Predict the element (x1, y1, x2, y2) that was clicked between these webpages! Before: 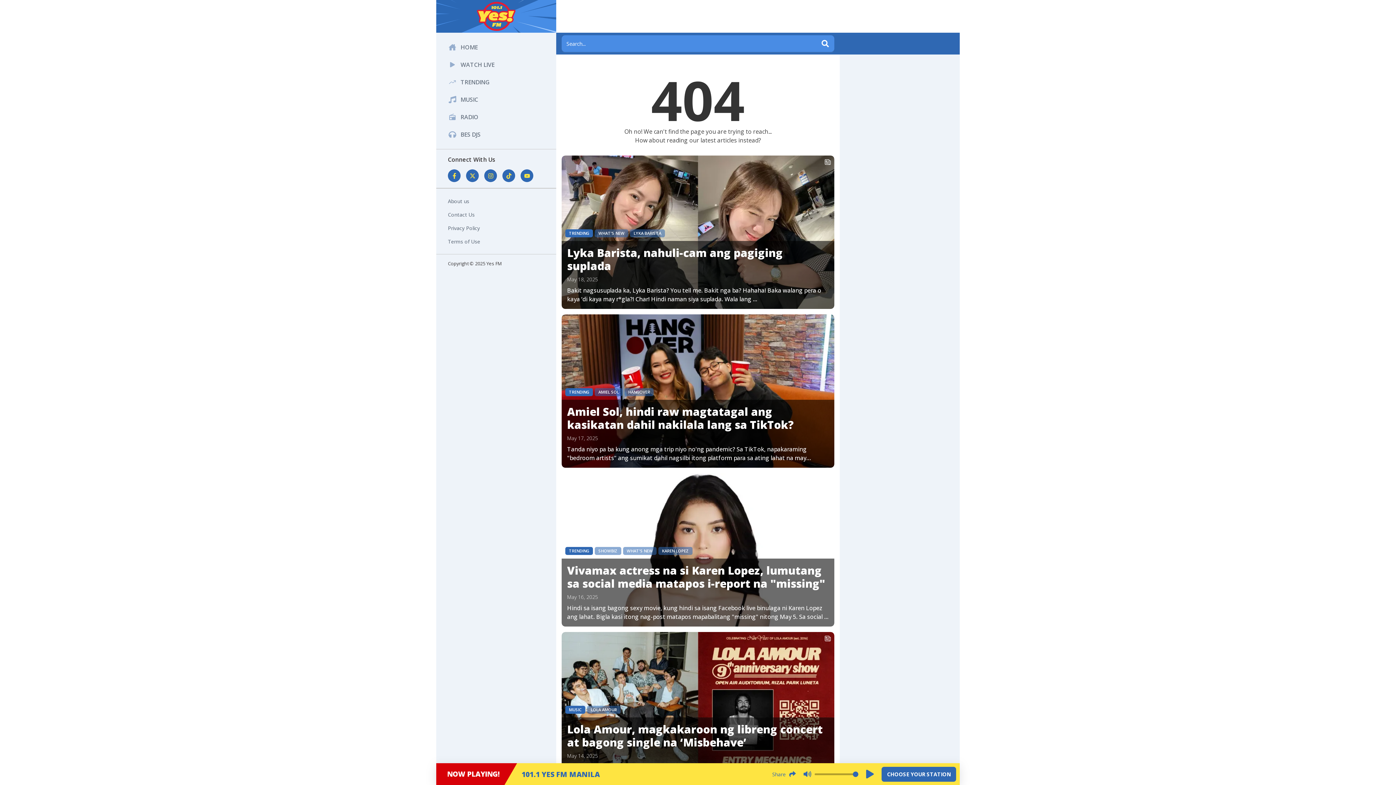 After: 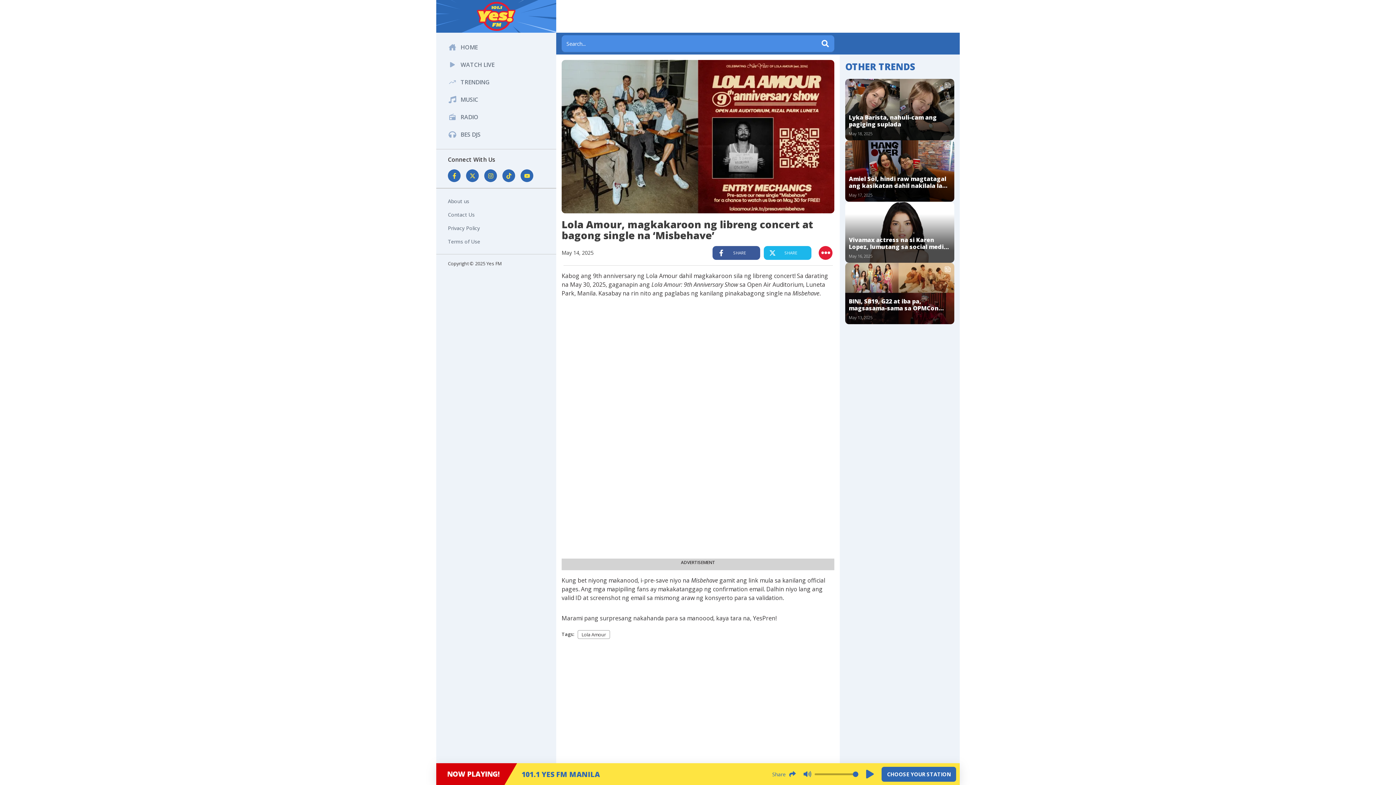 Action: label: Lola Amour, magkakaroon ng libreng concert at bagong single na ‘Misbehave’
May 14, 2025
Kabog ang 9th anniversary ng Lola Amour dahil magkakaroon sila ng libreng concert! Sa darating na May 30, 2025, gaganapin ang Lola Amour: 9th Anniversary Show sa Open Air Auditorium, ...
MUSIC
LOLA AMOUR bbox: (561, 632, 834, 785)